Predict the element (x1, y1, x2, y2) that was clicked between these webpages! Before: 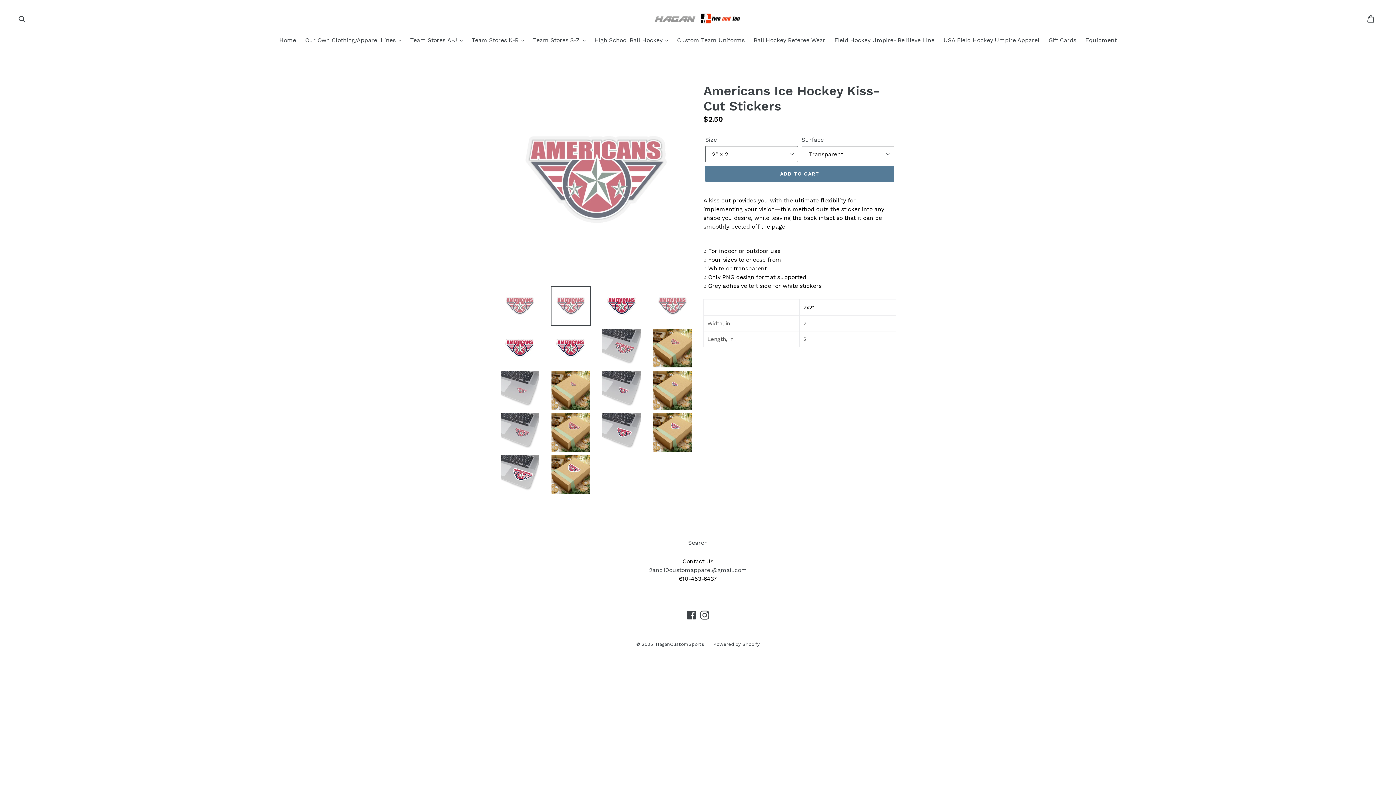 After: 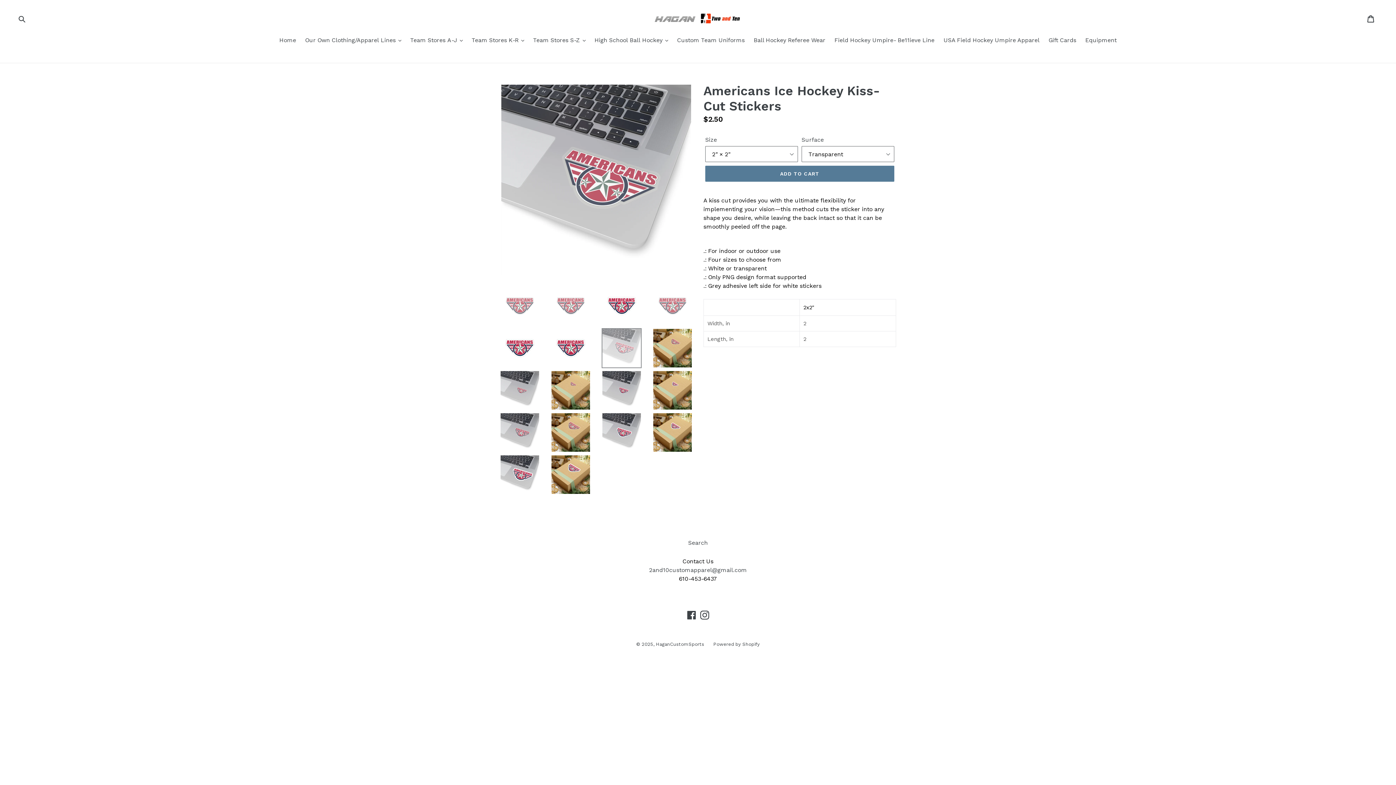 Action: bbox: (601, 328, 641, 368)